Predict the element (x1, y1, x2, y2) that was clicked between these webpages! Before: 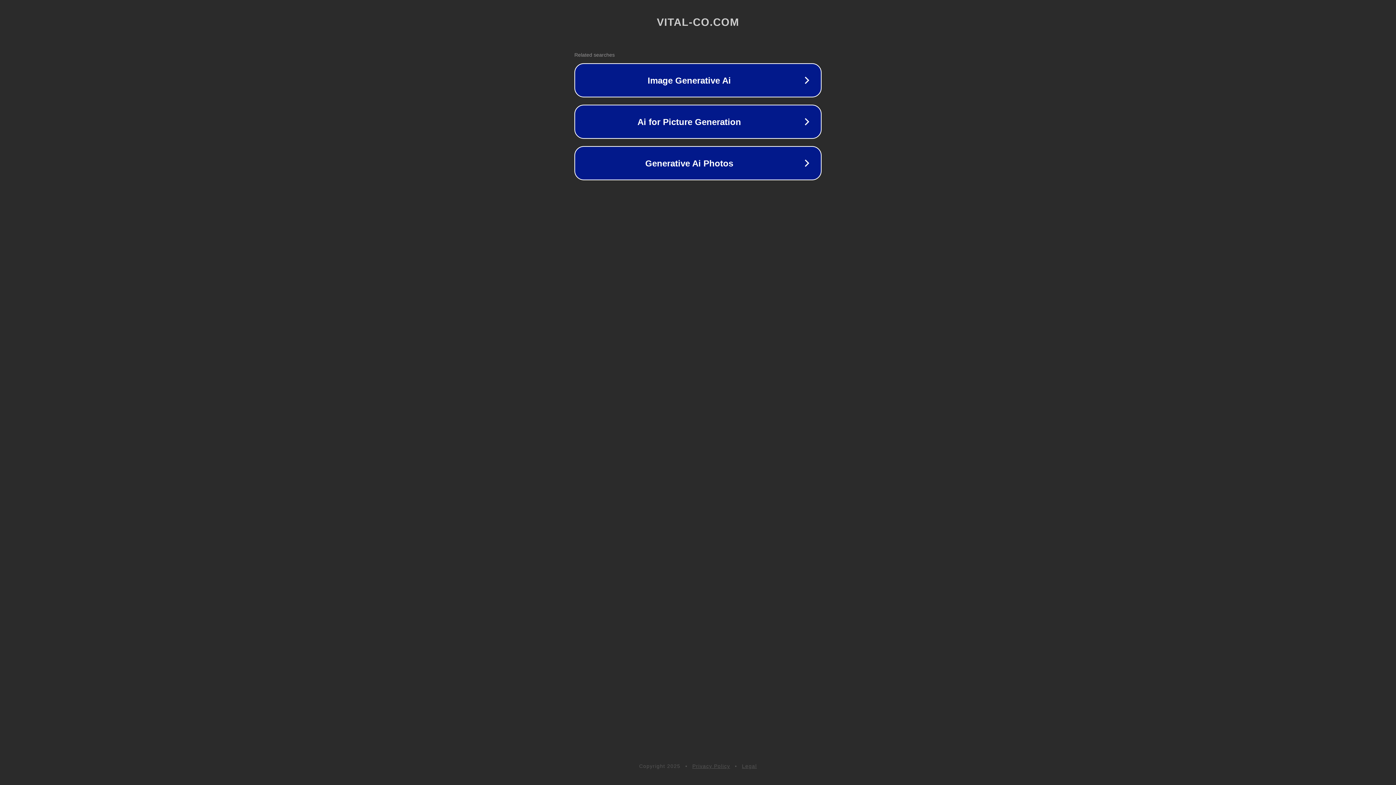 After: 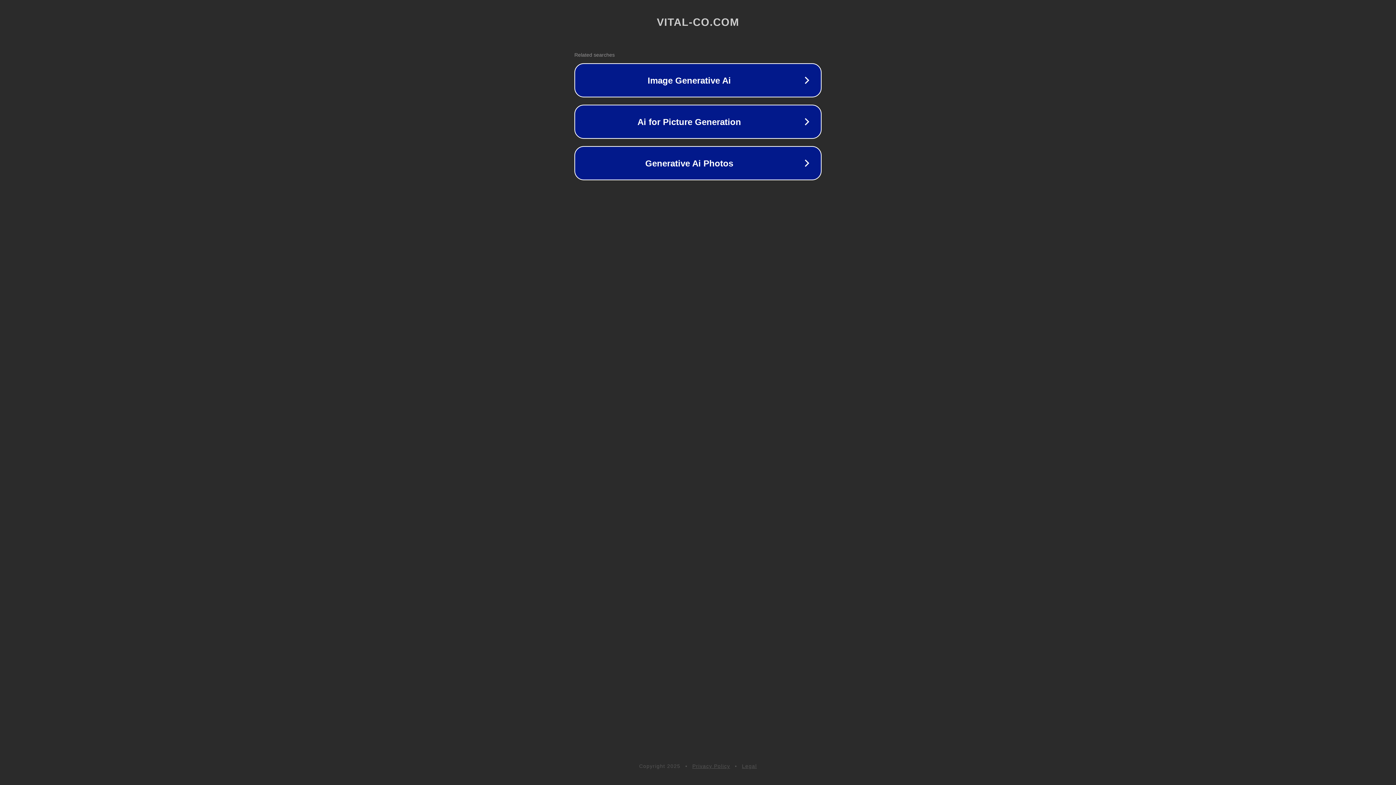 Action: bbox: (742, 763, 757, 769) label: Legal